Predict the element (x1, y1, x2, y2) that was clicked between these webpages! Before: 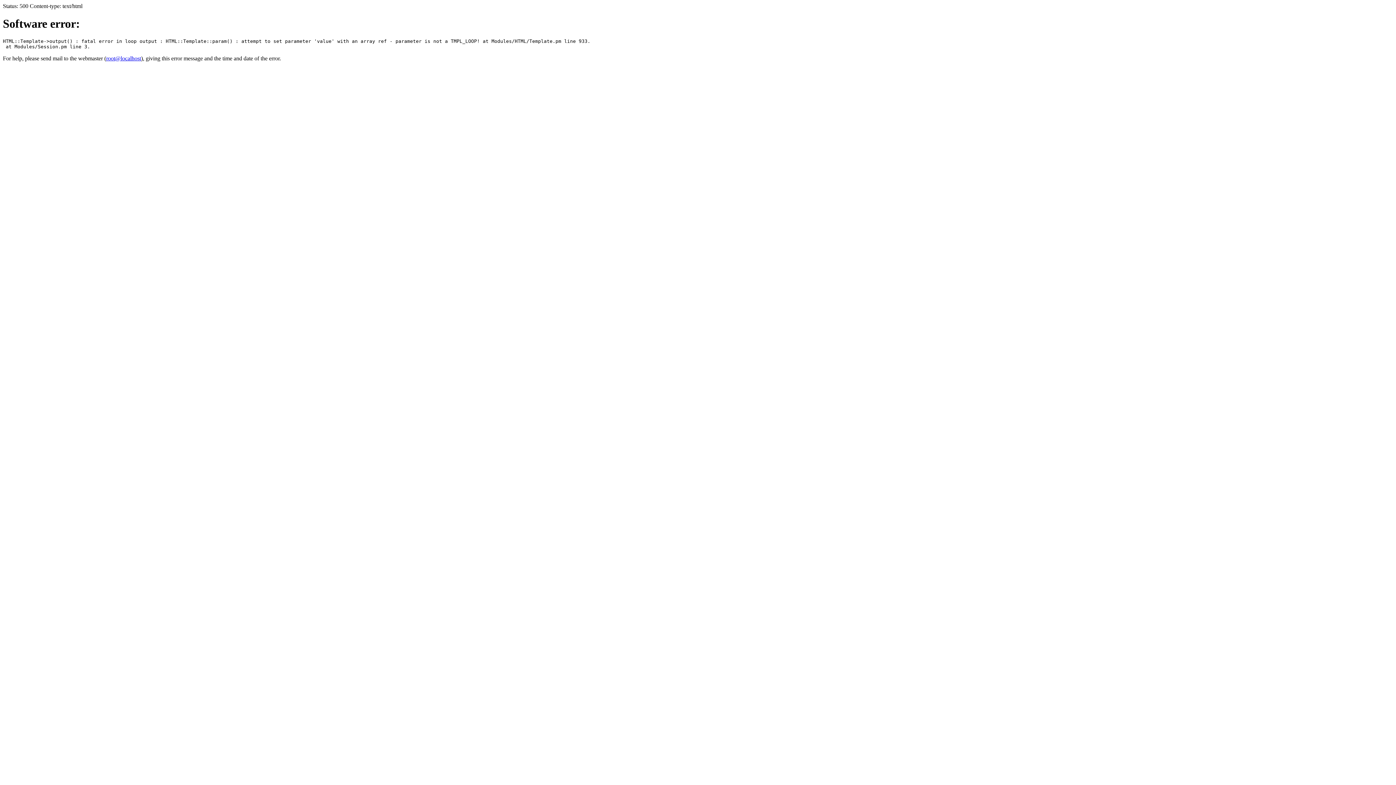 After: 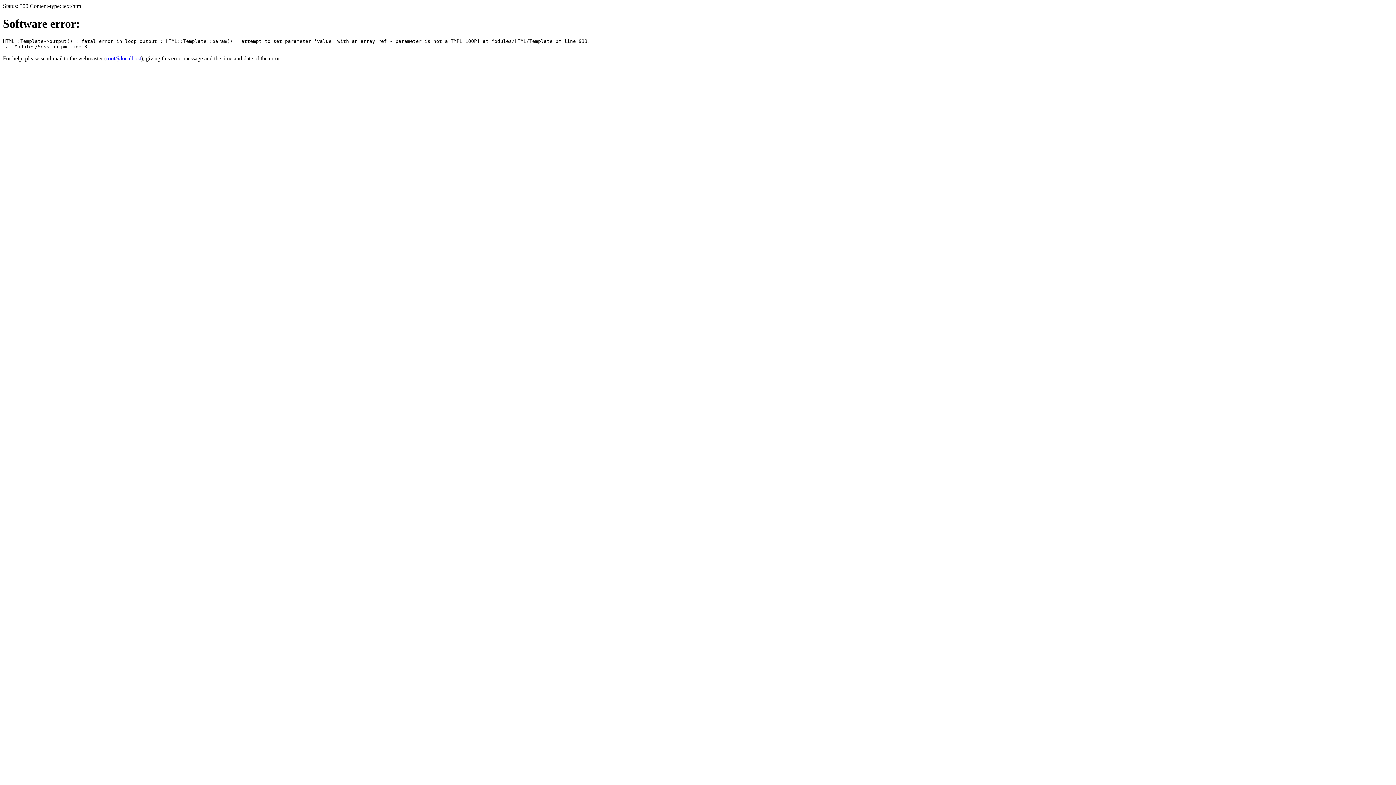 Action: label: root@localhost bbox: (106, 55, 141, 61)